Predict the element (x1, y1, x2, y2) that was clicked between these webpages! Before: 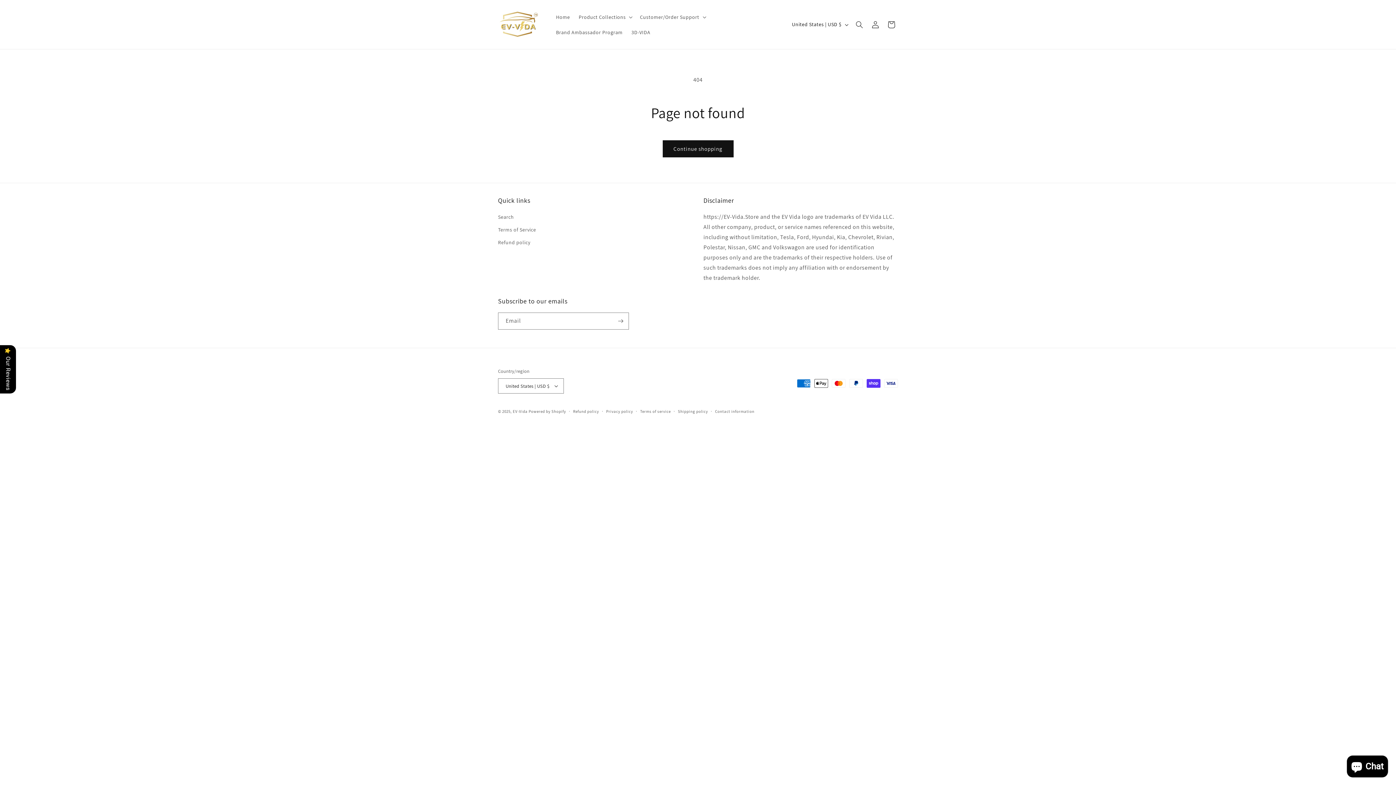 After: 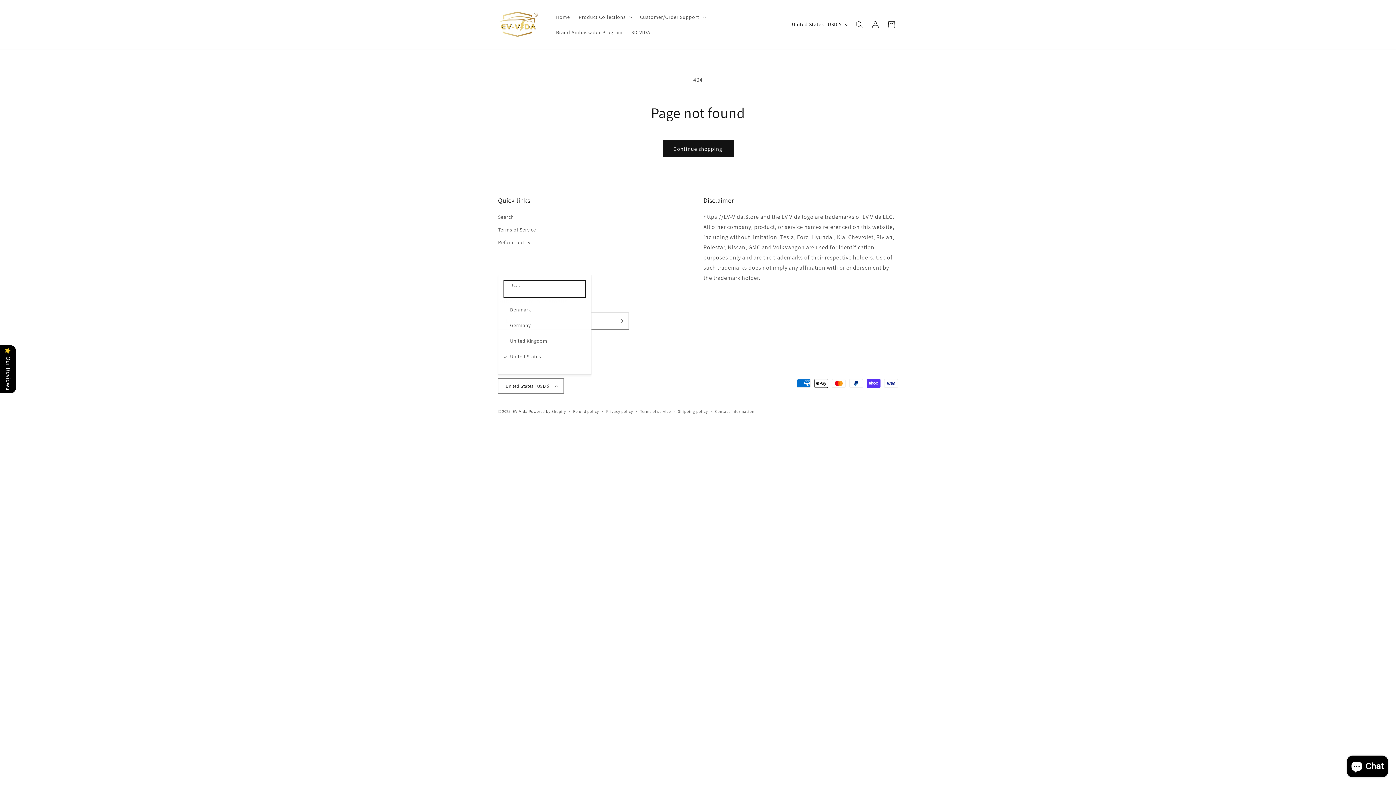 Action: bbox: (498, 378, 564, 393) label: United States | USD $